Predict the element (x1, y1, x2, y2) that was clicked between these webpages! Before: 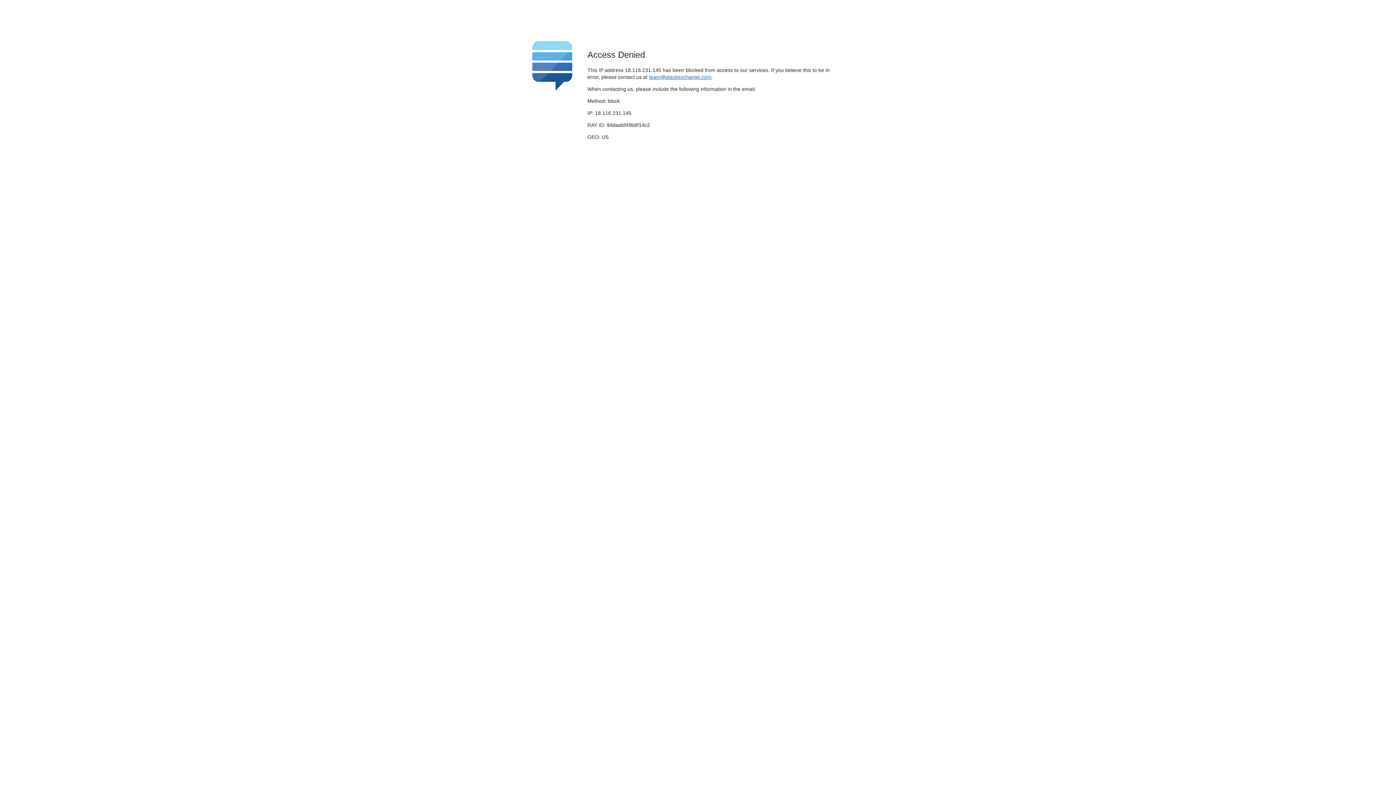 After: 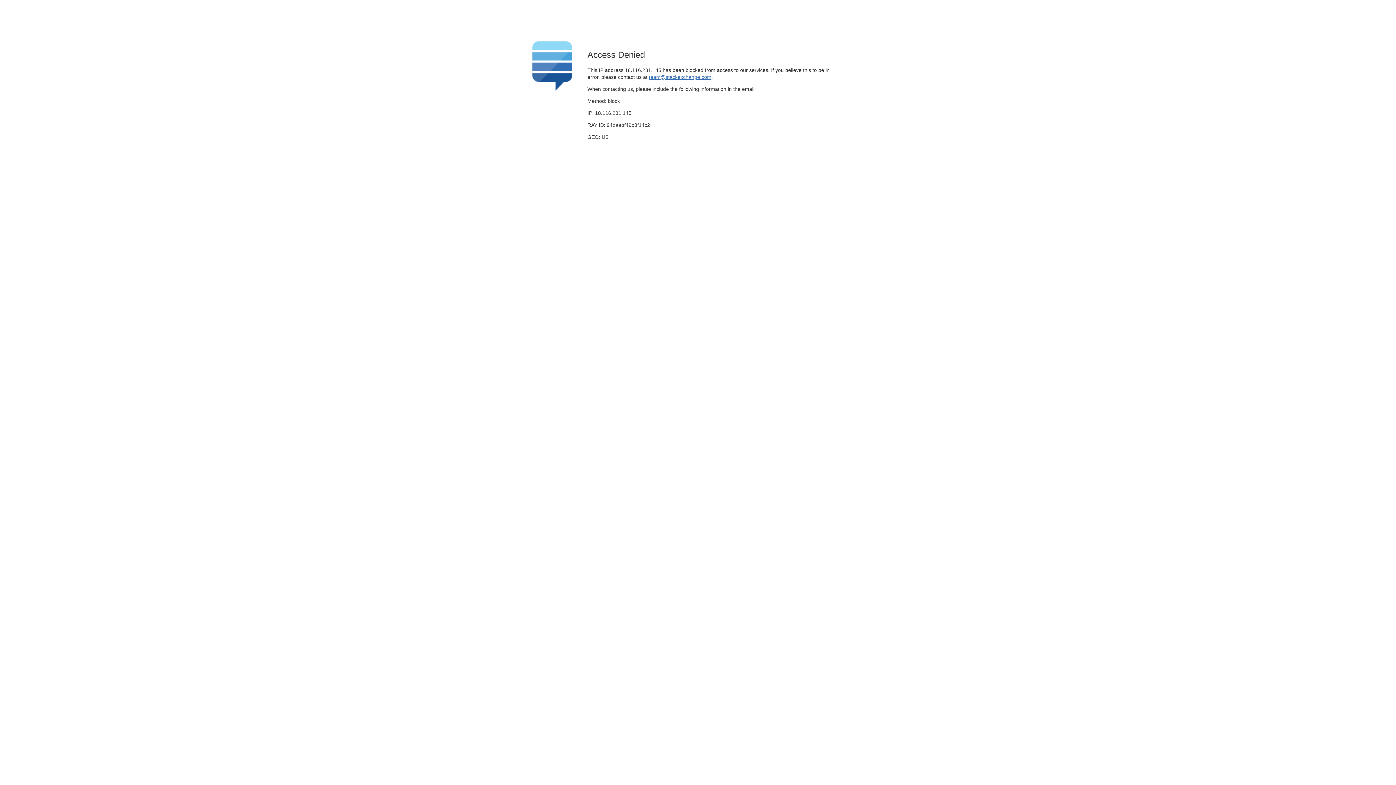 Action: bbox: (649, 74, 711, 79) label: team@stackexchange.com